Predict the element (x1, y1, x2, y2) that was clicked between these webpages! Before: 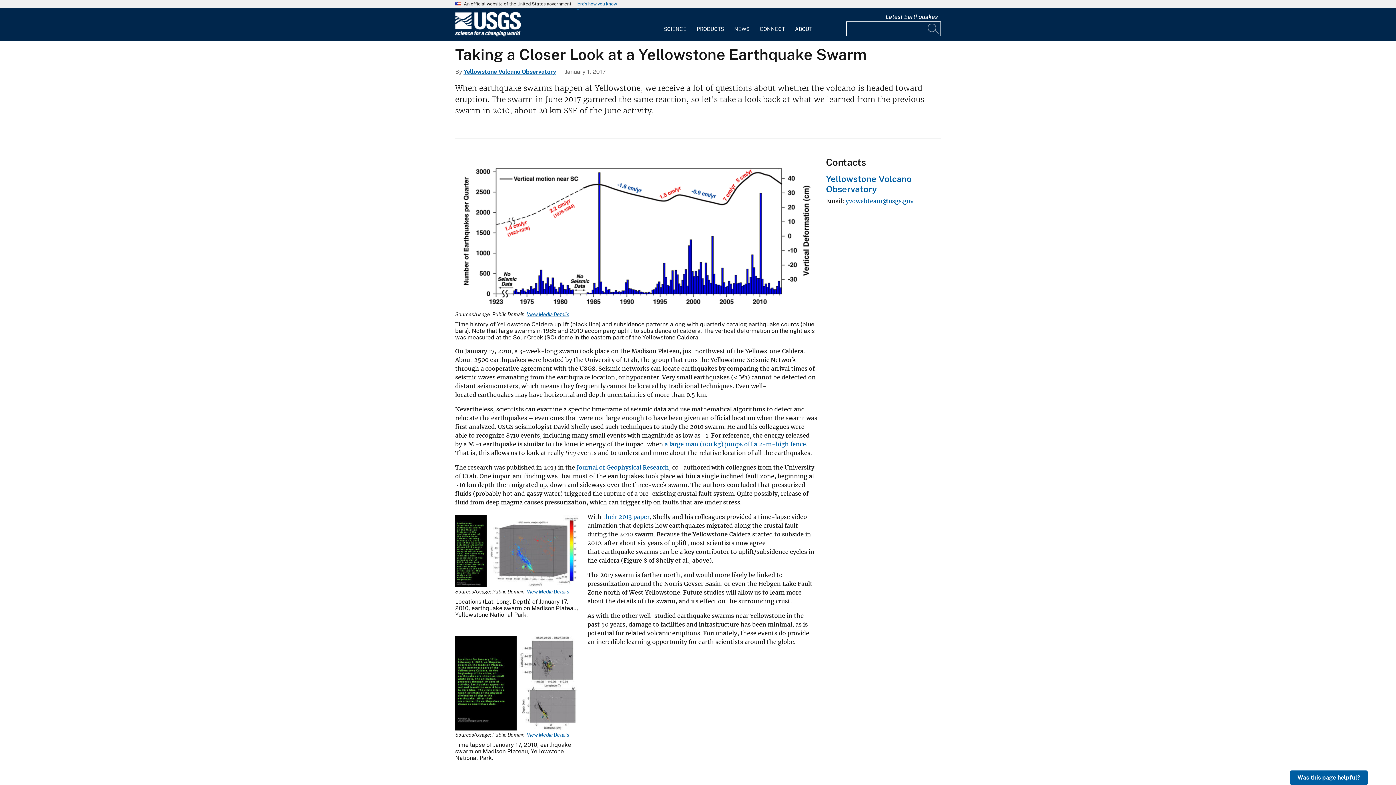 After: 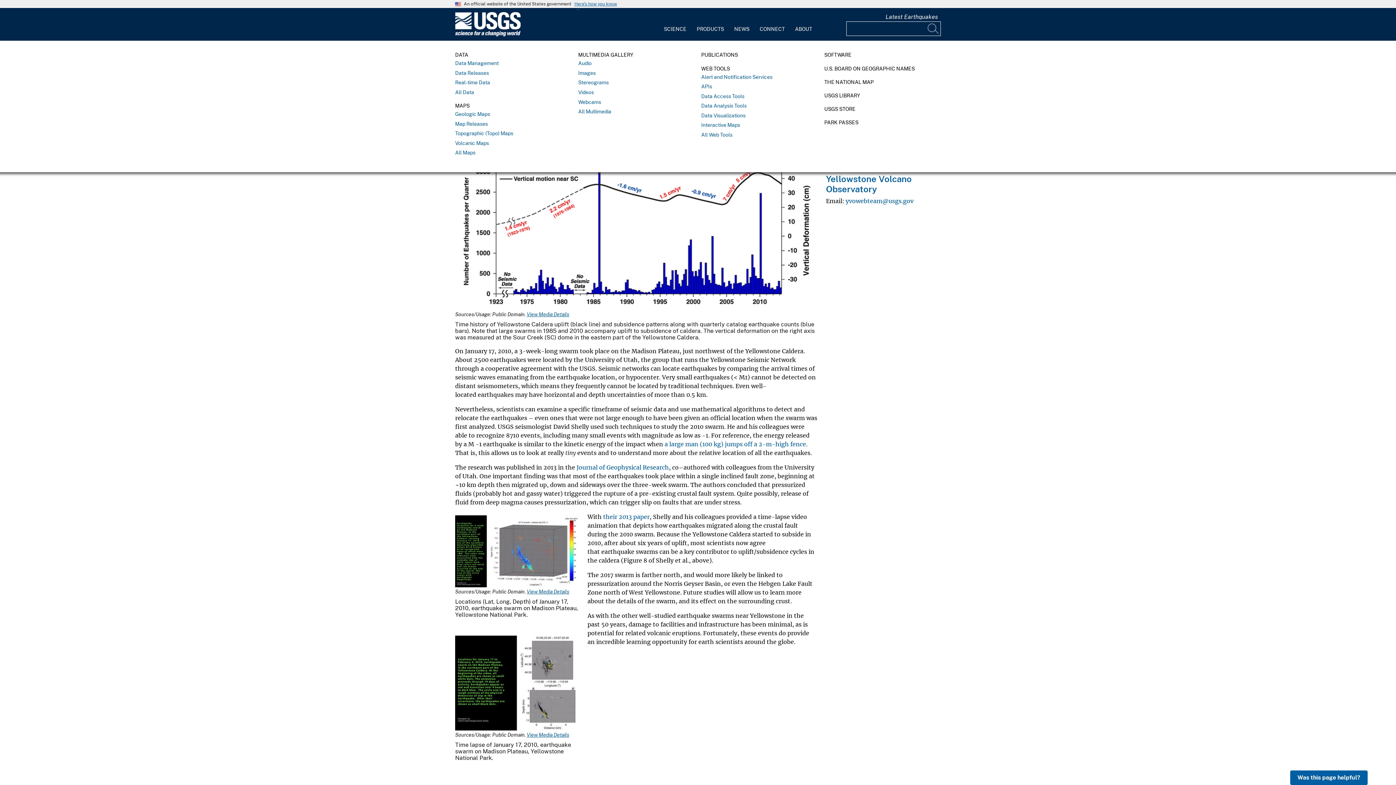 Action: label: PRODUCTS bbox: (691, 12, 729, 36)